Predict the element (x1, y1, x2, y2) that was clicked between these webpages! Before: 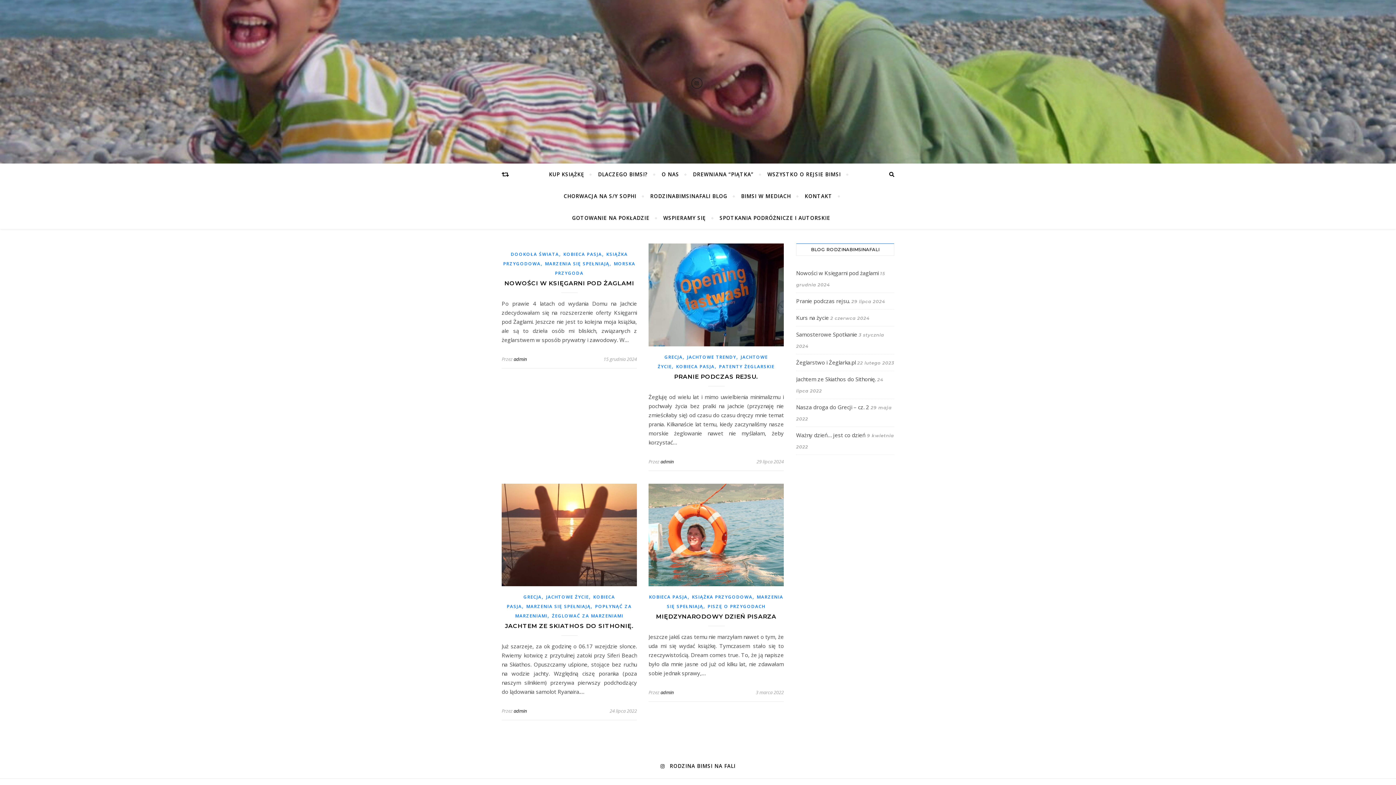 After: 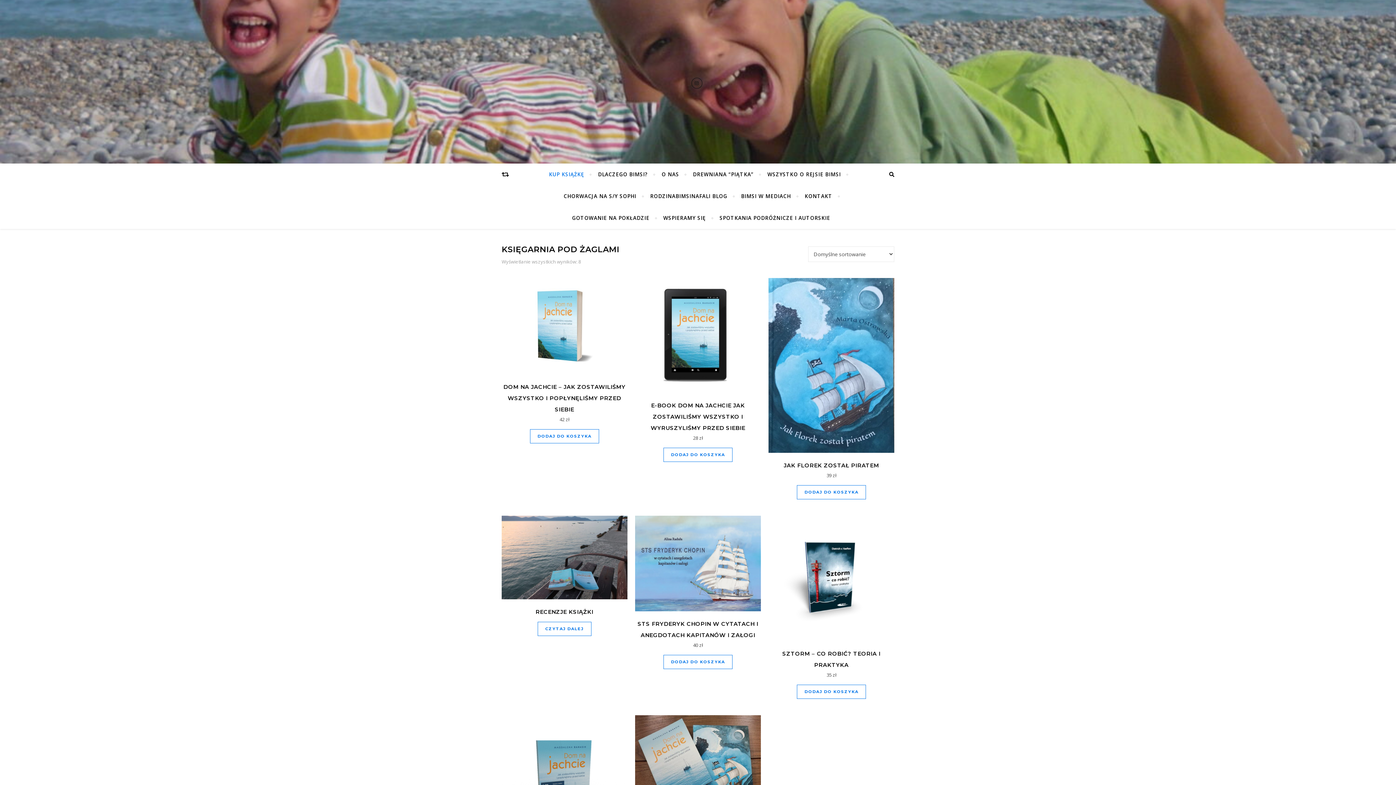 Action: bbox: (549, 163, 590, 185) label: KUP KSIĄŻKĘ